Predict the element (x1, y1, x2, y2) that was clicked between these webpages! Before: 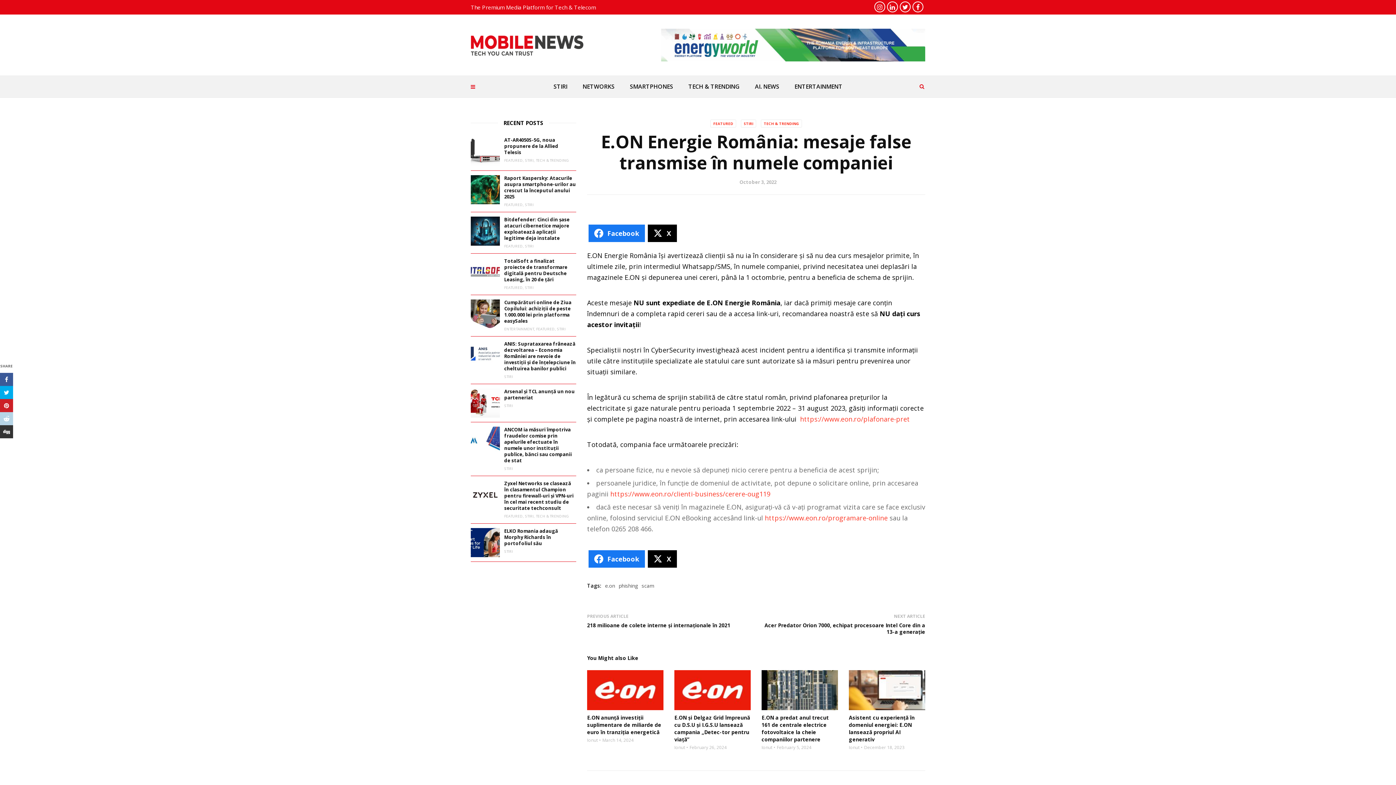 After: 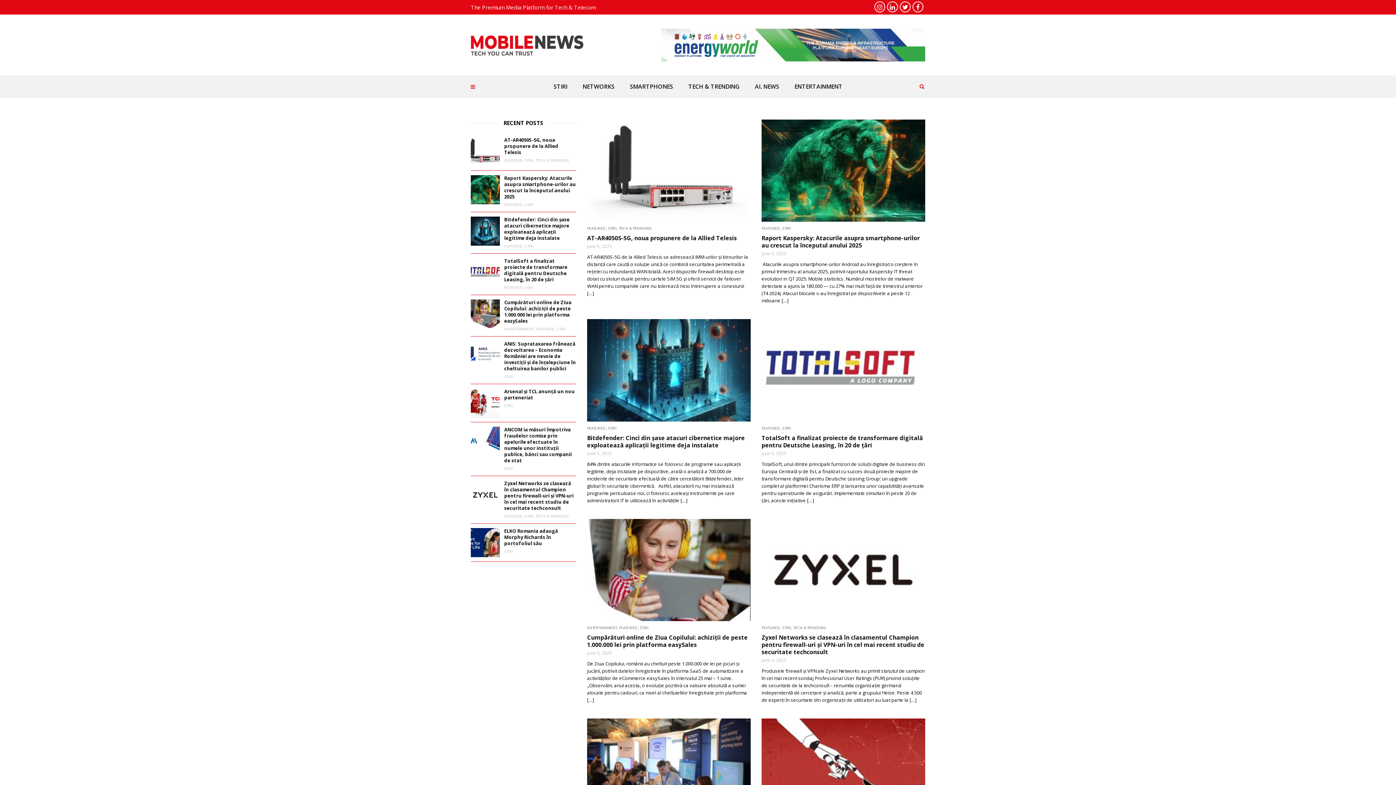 Action: label: FEATURED bbox: (504, 243, 522, 249)